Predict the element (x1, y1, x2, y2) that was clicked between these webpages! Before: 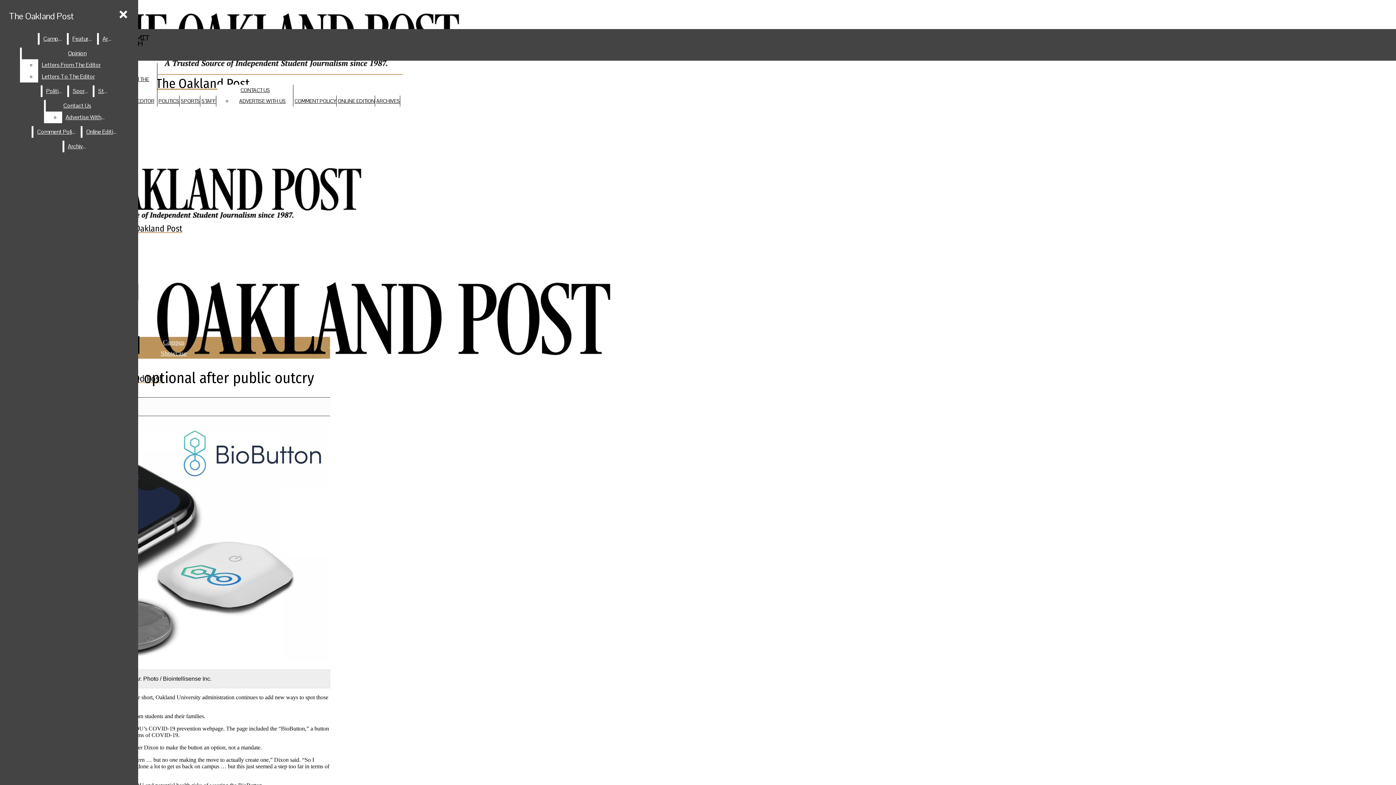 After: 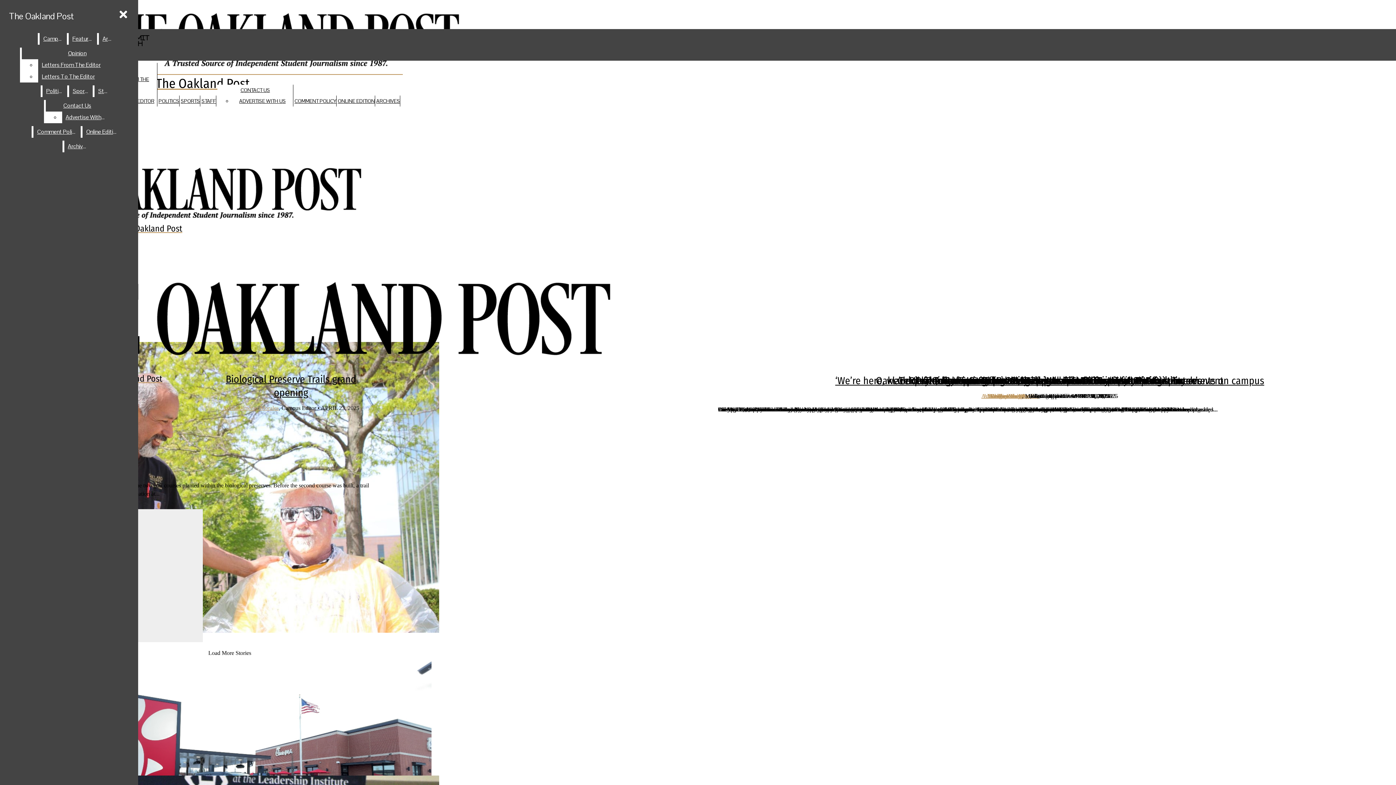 Action: bbox: (39, 33, 65, 44) label: Campus